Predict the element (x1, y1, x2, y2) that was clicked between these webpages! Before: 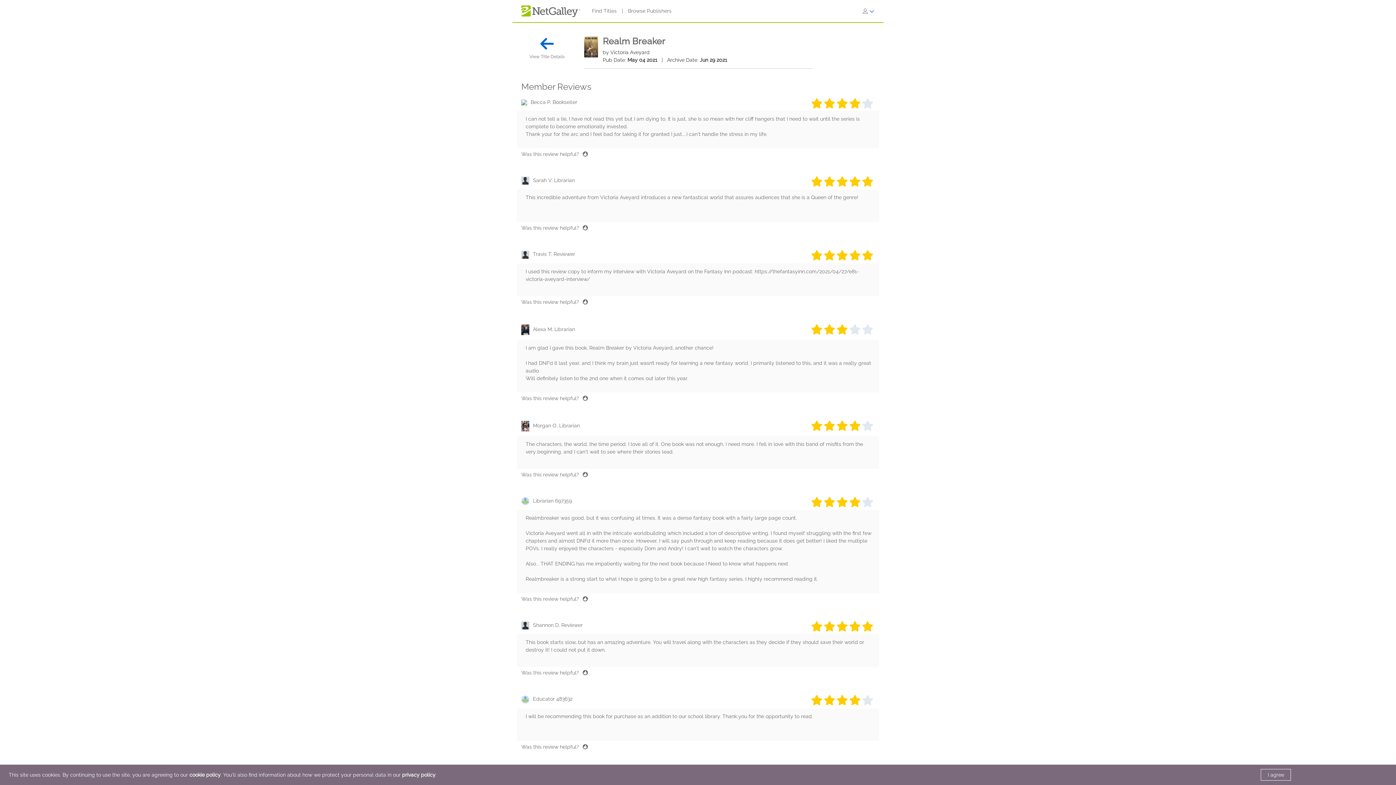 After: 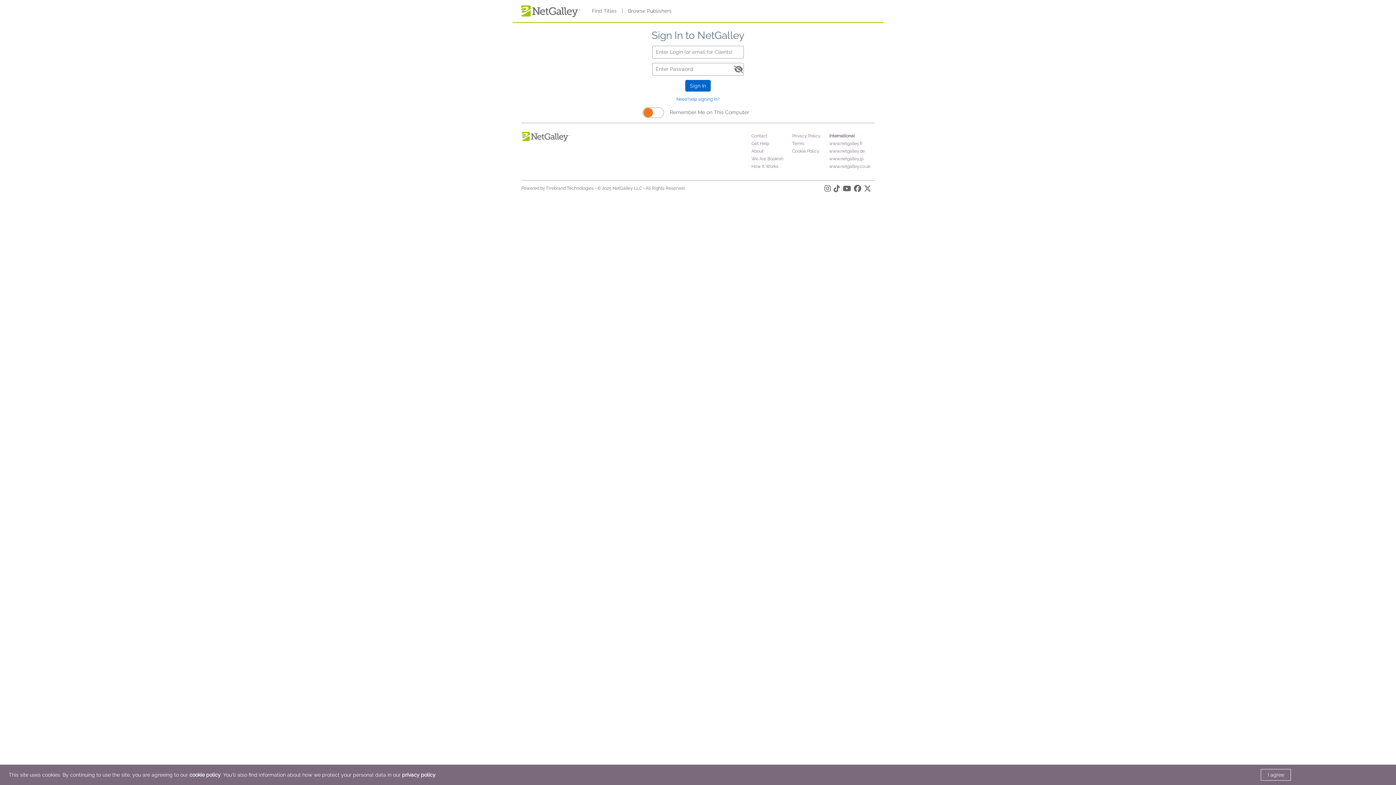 Action: bbox: (582, 670, 588, 676) label: Thumbs up